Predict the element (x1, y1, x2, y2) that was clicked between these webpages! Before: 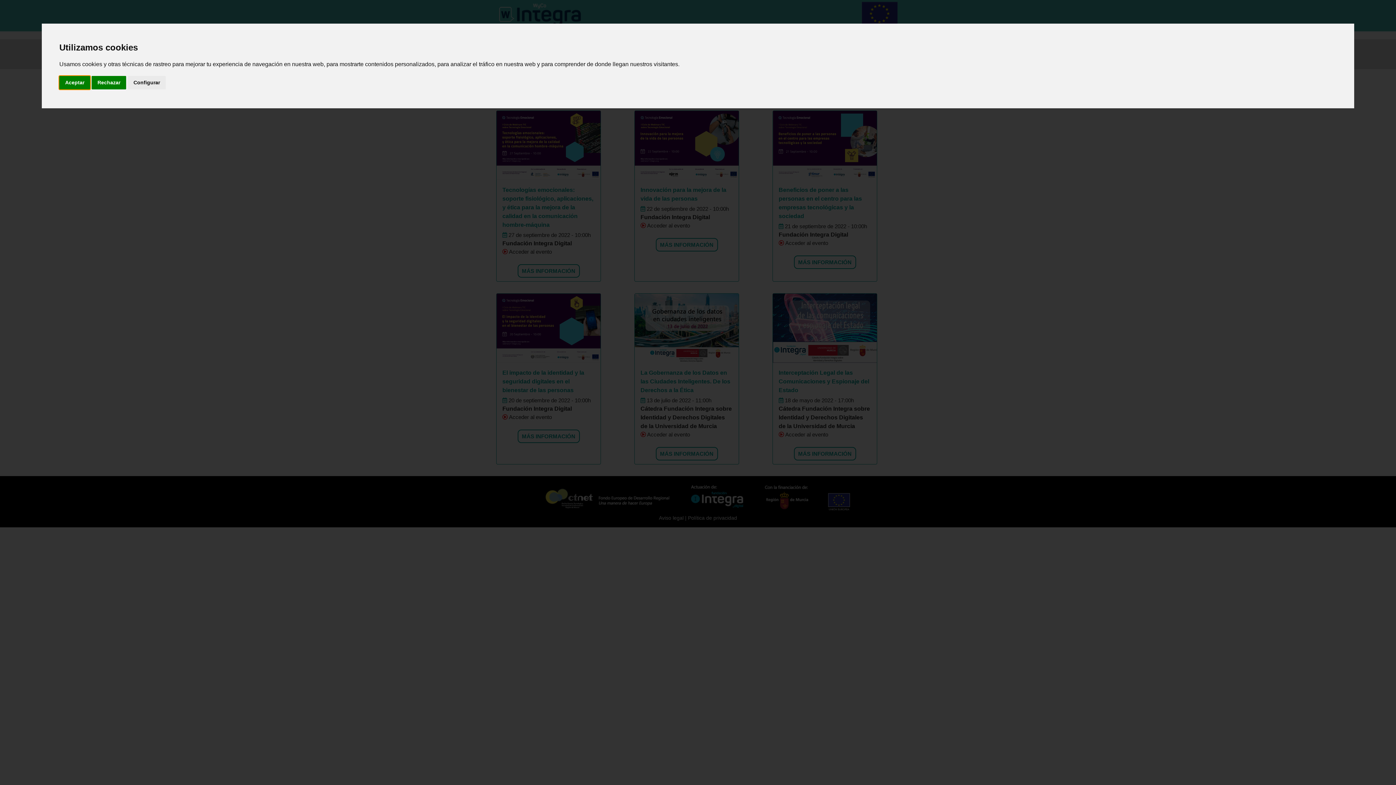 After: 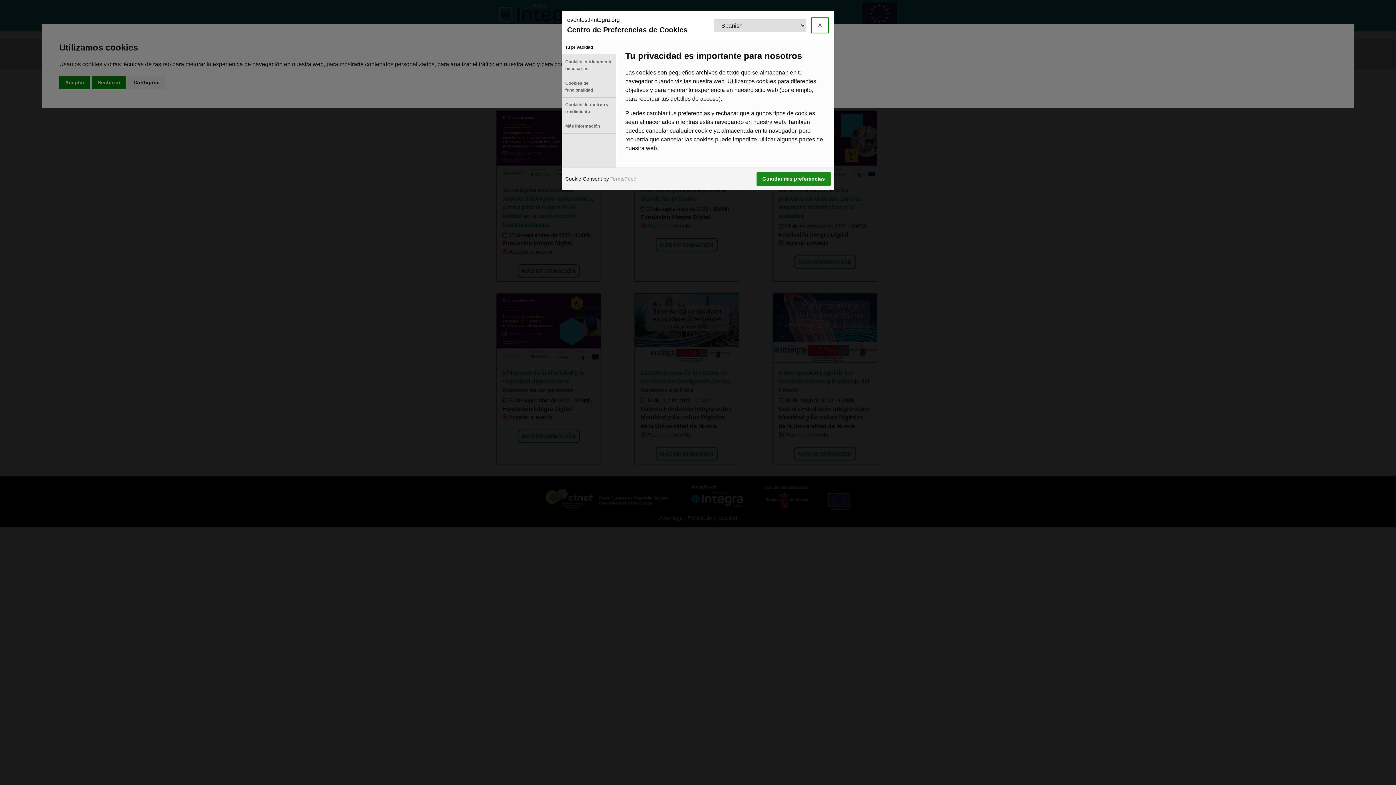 Action: label: Configurar bbox: (127, 75, 165, 89)